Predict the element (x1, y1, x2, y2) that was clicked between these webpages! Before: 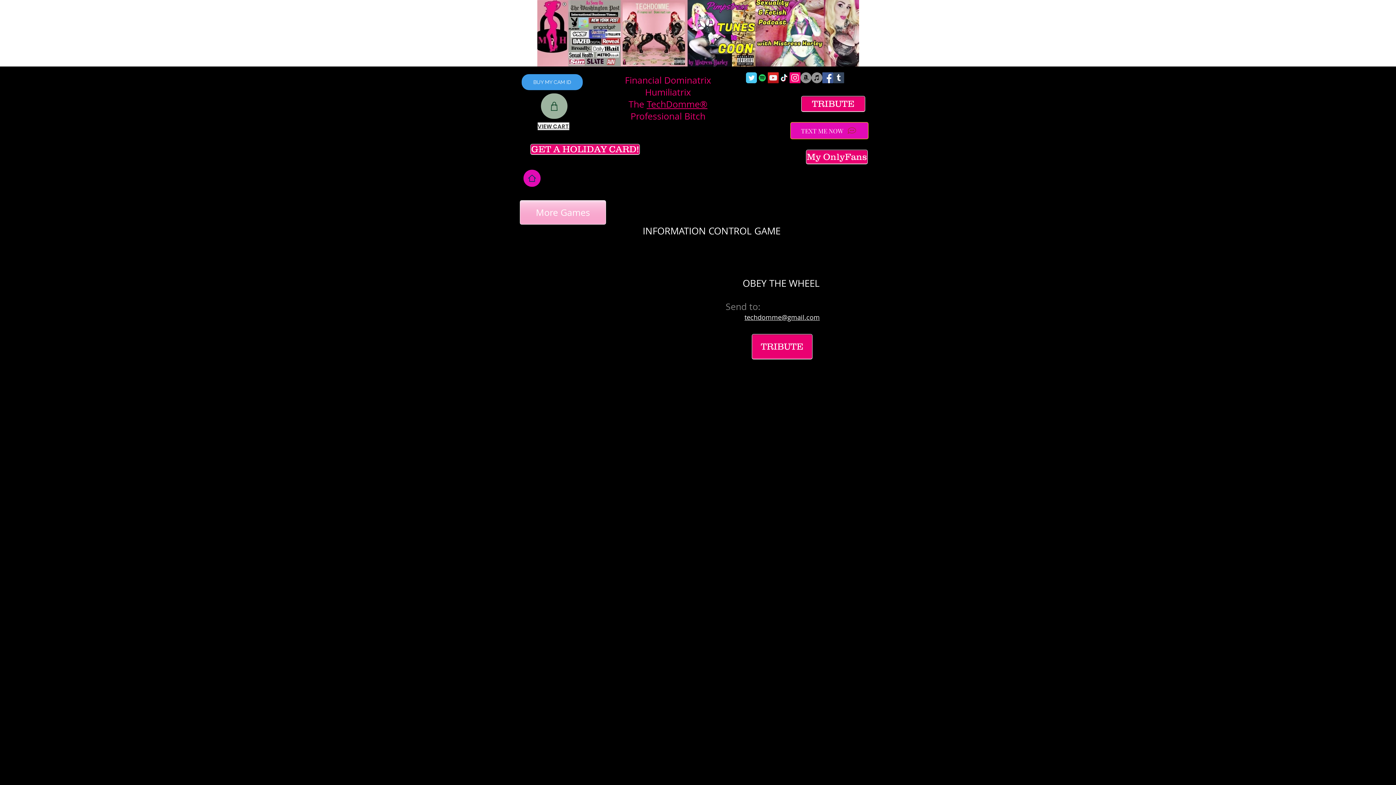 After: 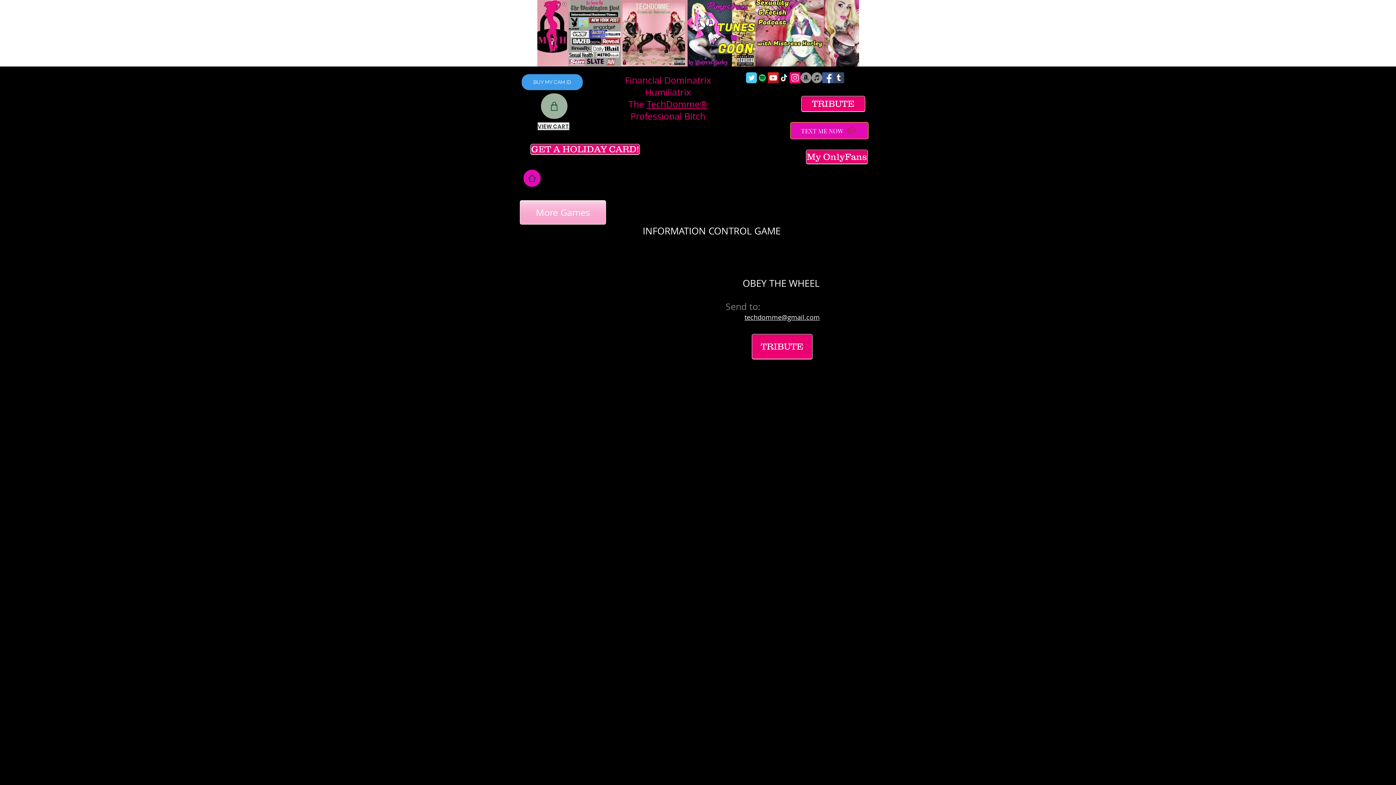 Action: label: Facebook Social Icon bbox: (822, 72, 833, 83)